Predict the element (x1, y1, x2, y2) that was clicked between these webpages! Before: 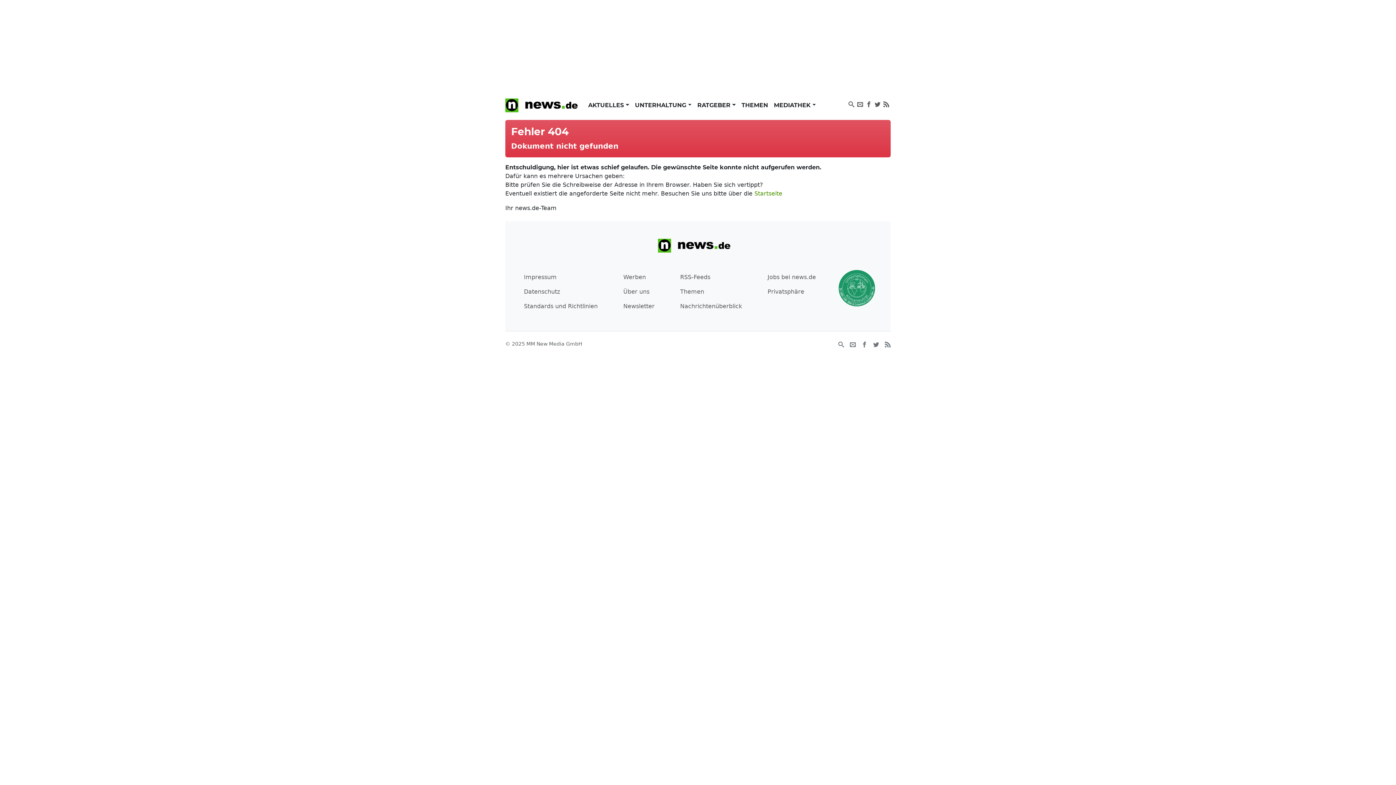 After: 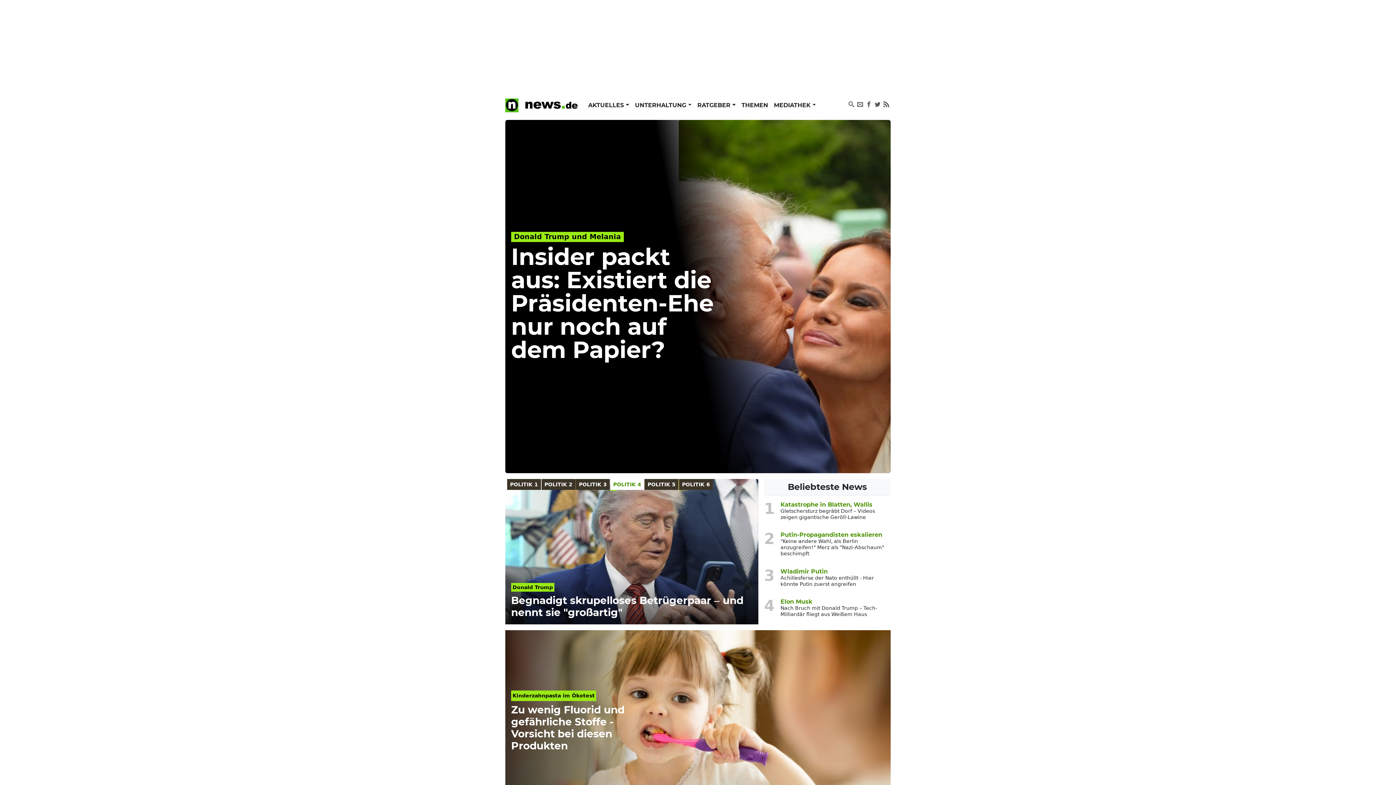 Action: bbox: (505, 100, 585, 109)